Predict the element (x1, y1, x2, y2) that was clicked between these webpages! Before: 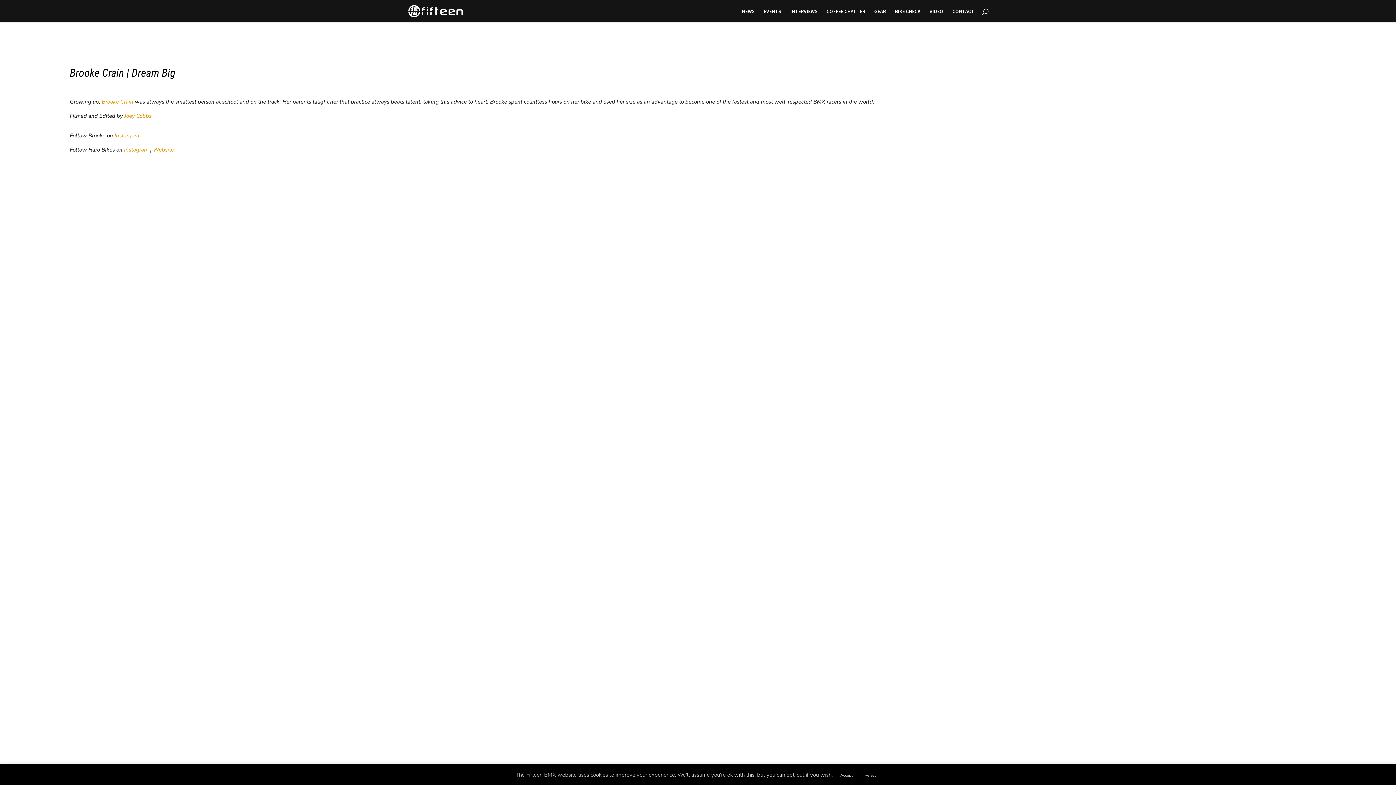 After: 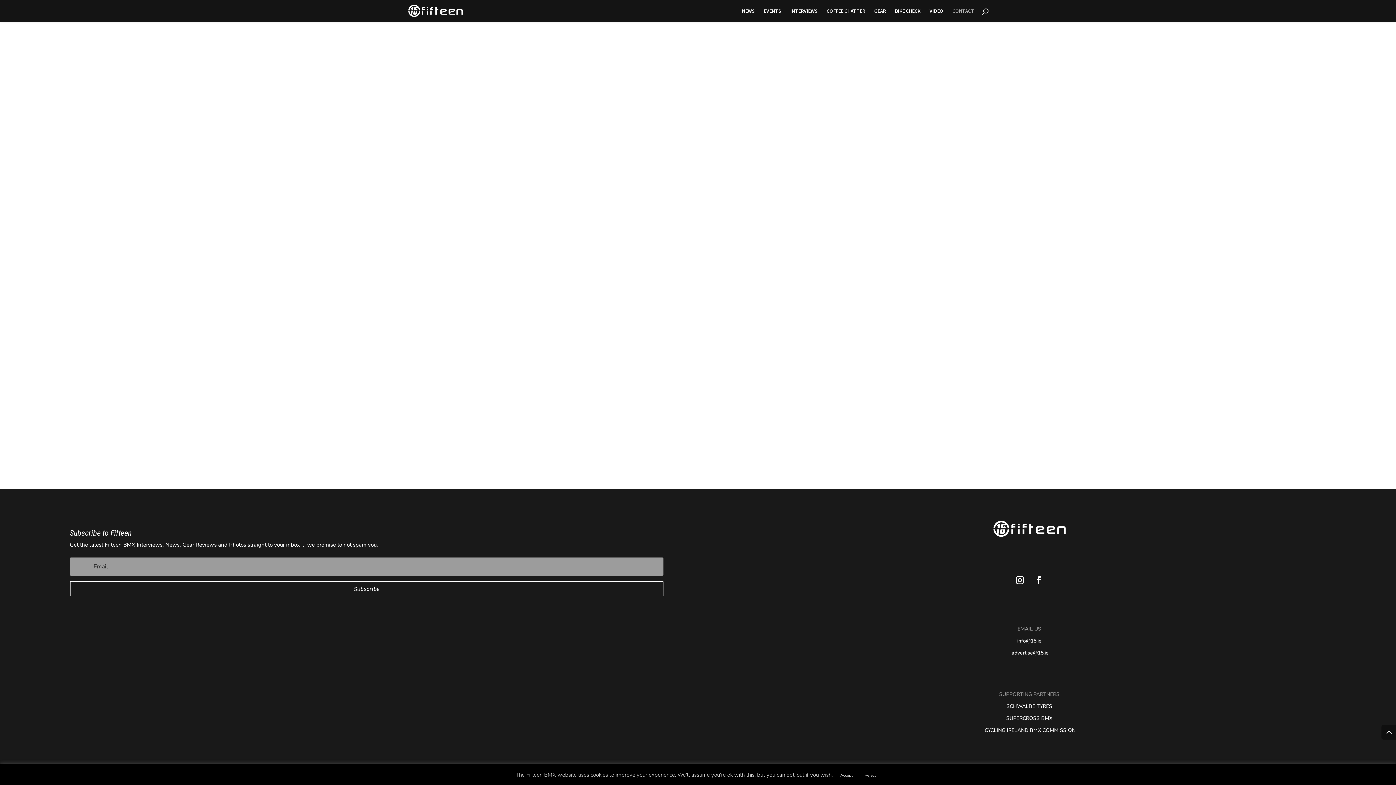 Action: bbox: (952, 8, 974, 22) label: CONTACT